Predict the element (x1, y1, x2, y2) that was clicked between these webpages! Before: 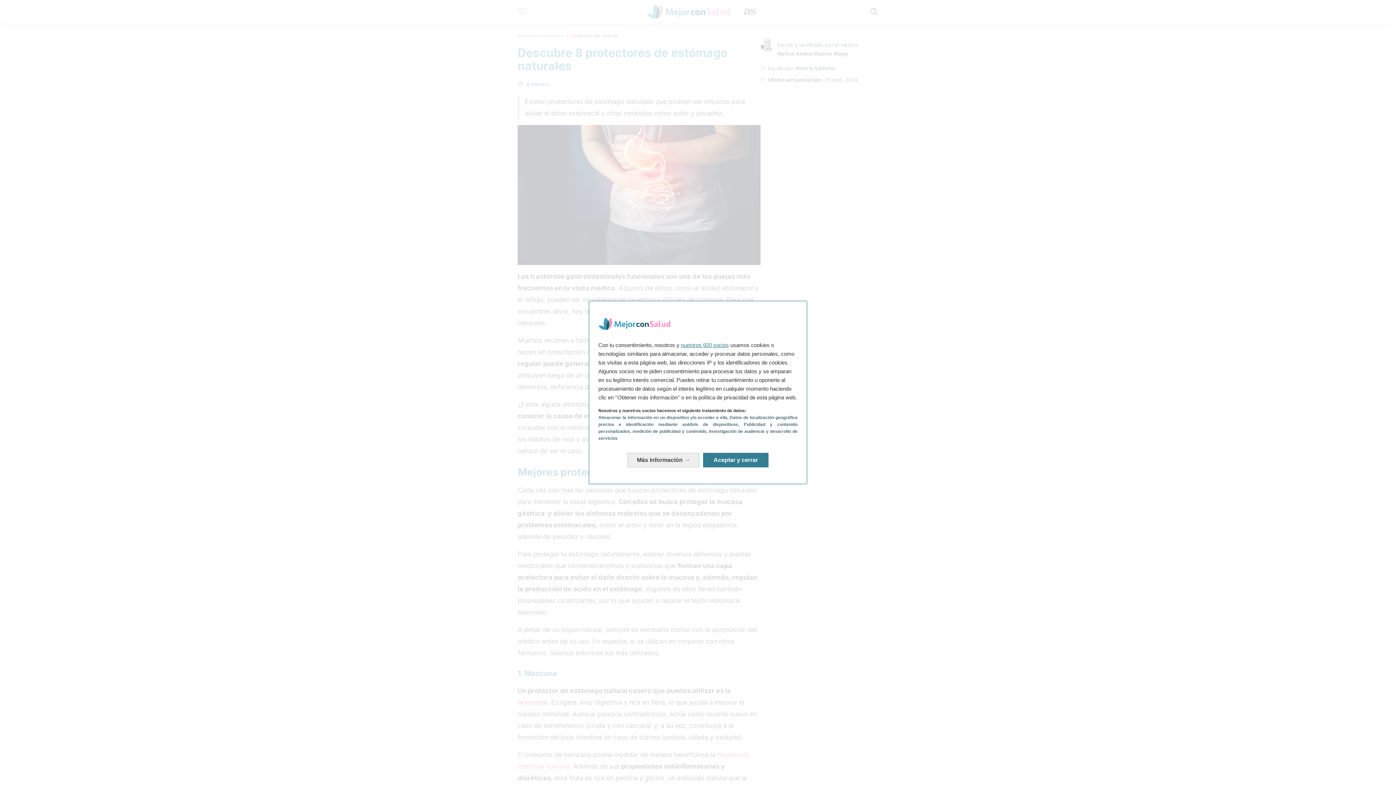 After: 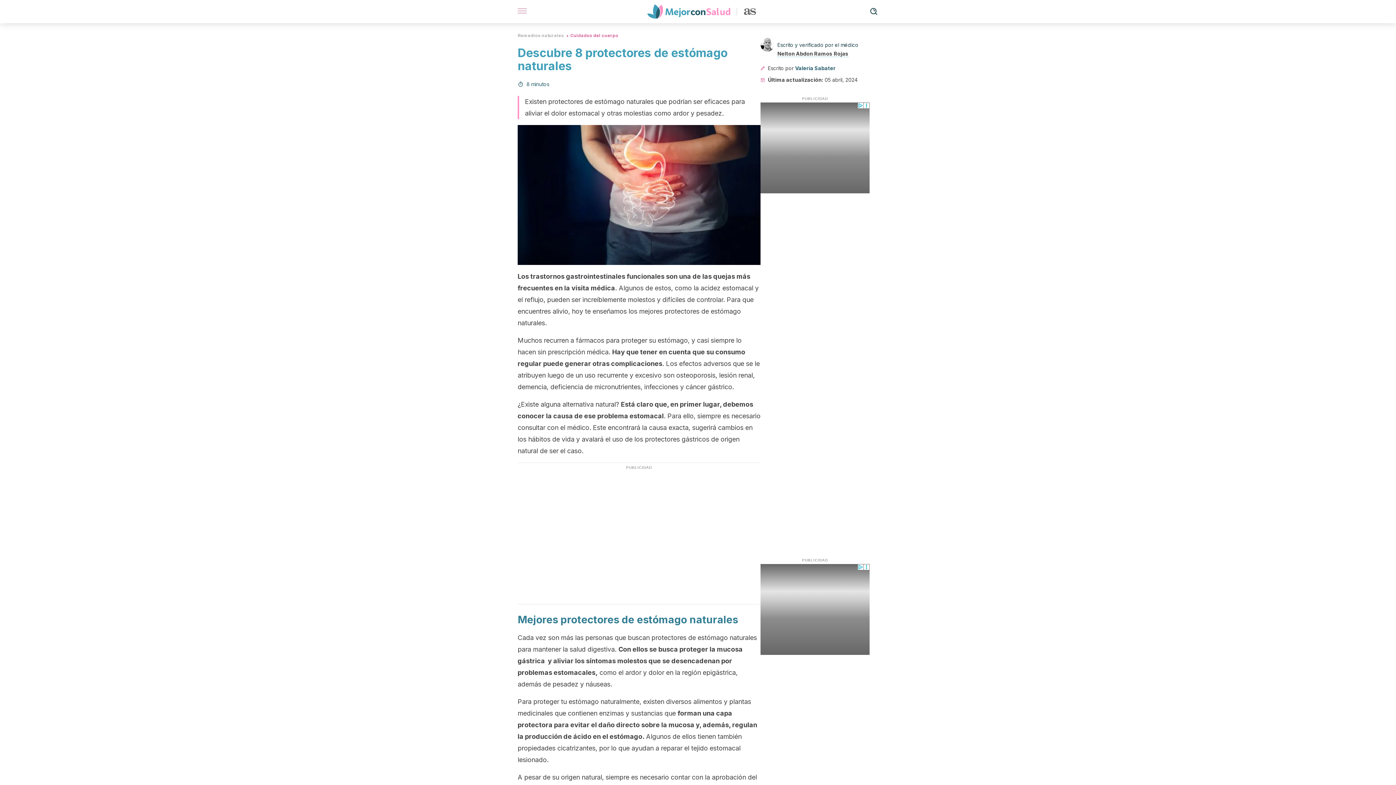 Action: label: Aceptar y cerrar: Aceptar nuestro procesamiento de datos y cerrar bbox: (703, 453, 768, 467)